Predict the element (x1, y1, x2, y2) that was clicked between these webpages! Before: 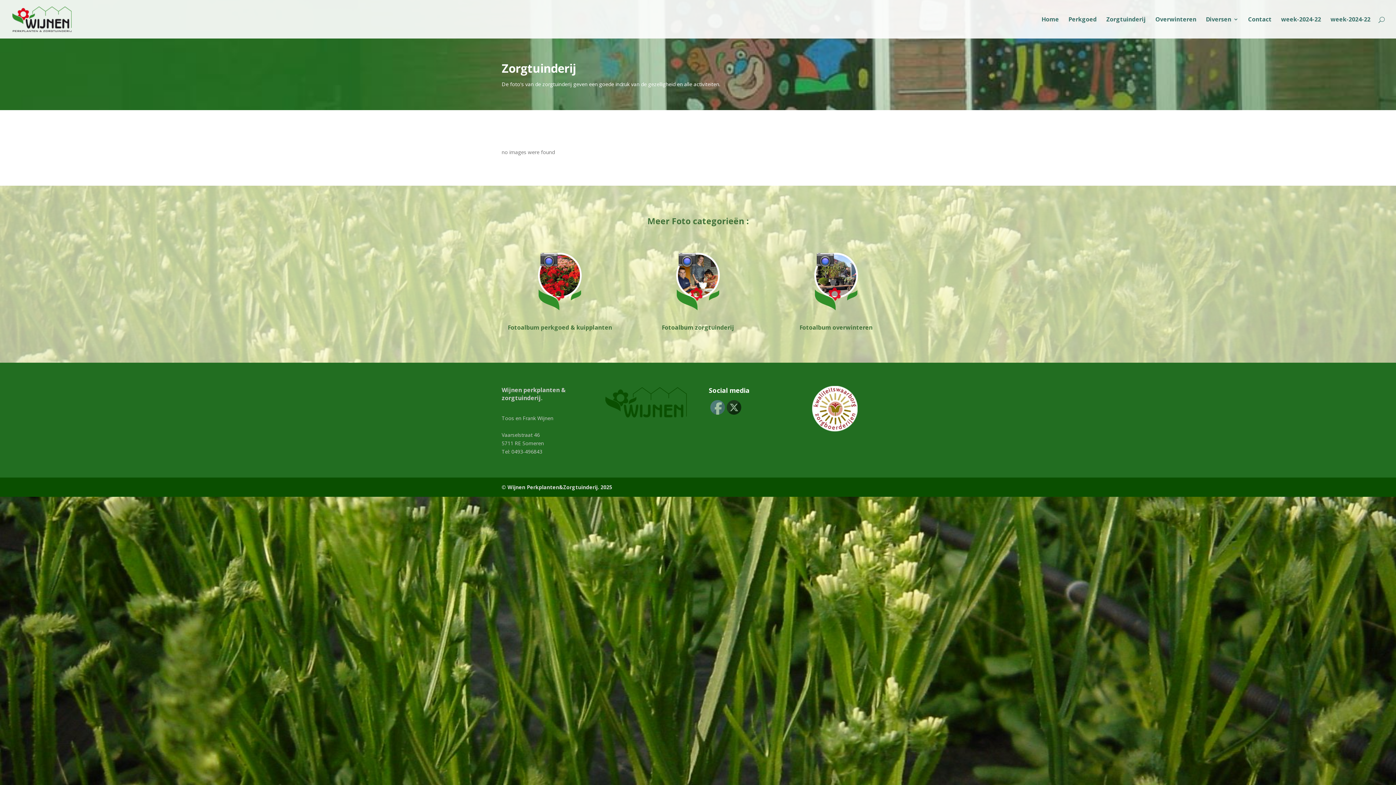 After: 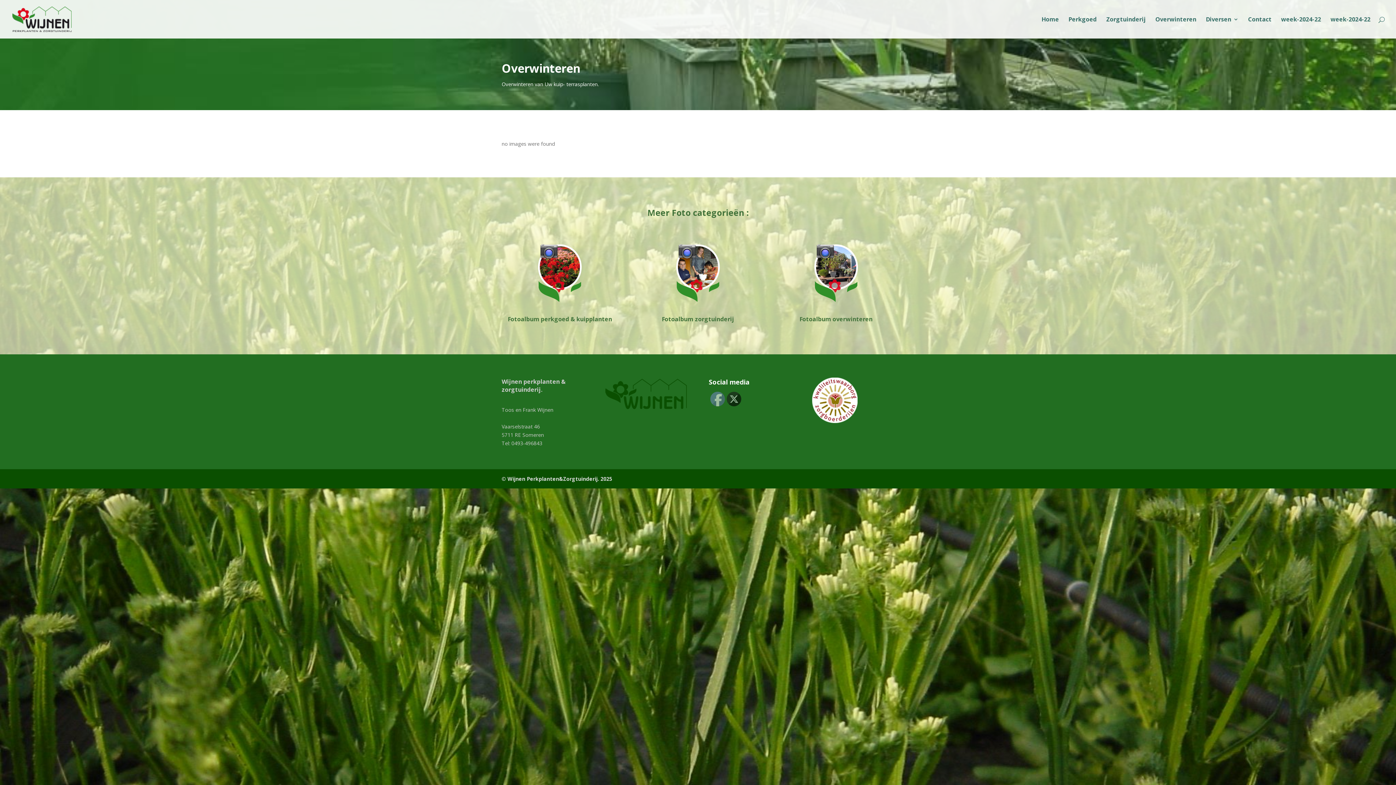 Action: bbox: (814, 304, 858, 311)